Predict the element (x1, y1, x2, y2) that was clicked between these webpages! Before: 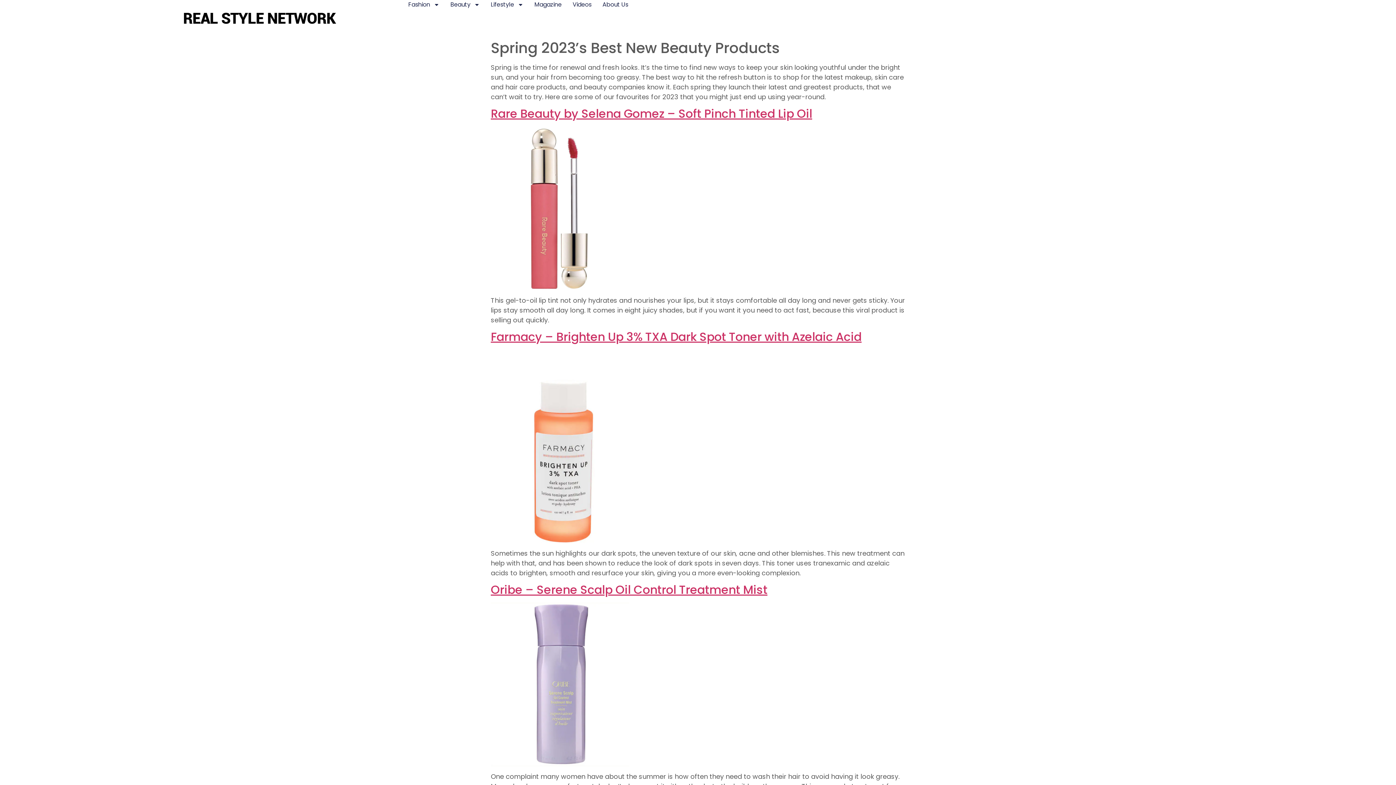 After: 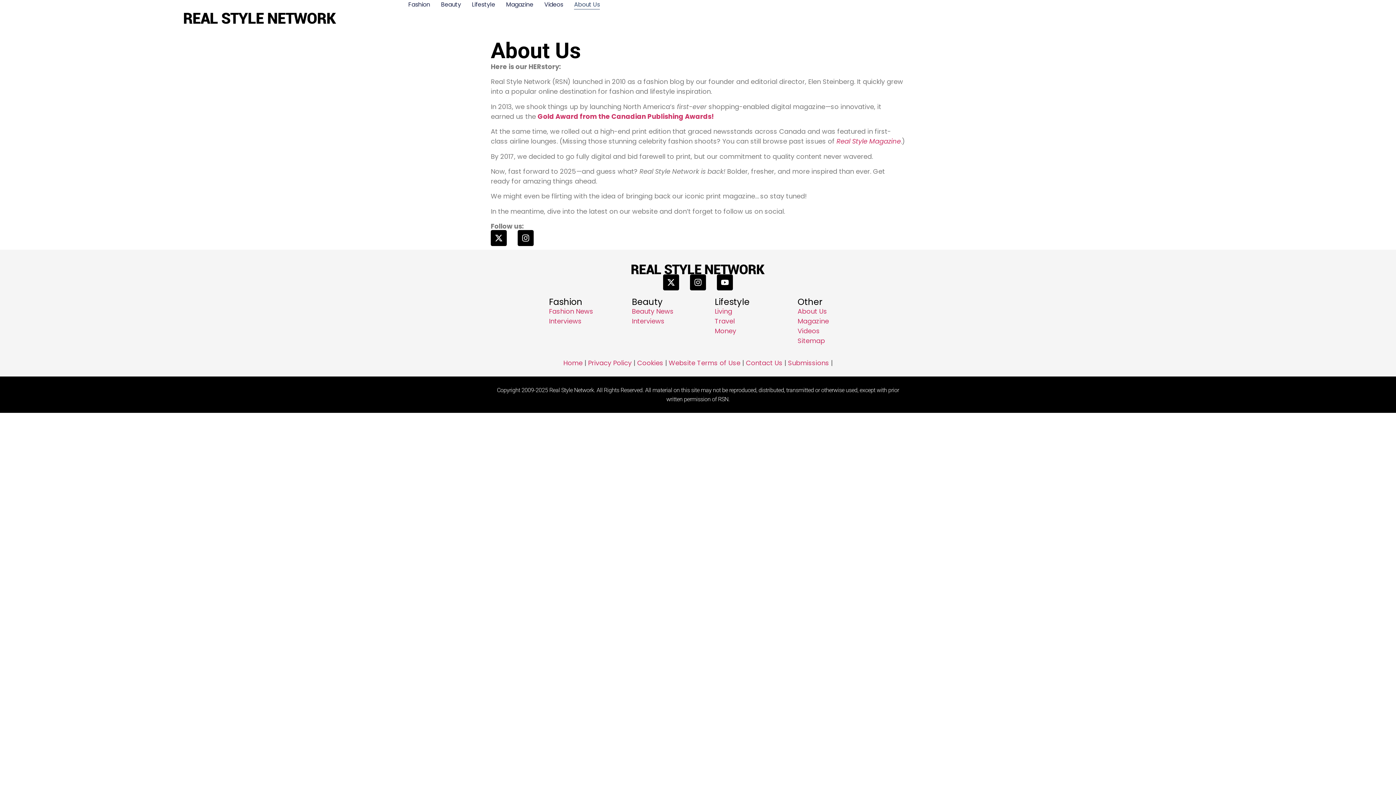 Action: label: About Us bbox: (602, 0, 628, 9)